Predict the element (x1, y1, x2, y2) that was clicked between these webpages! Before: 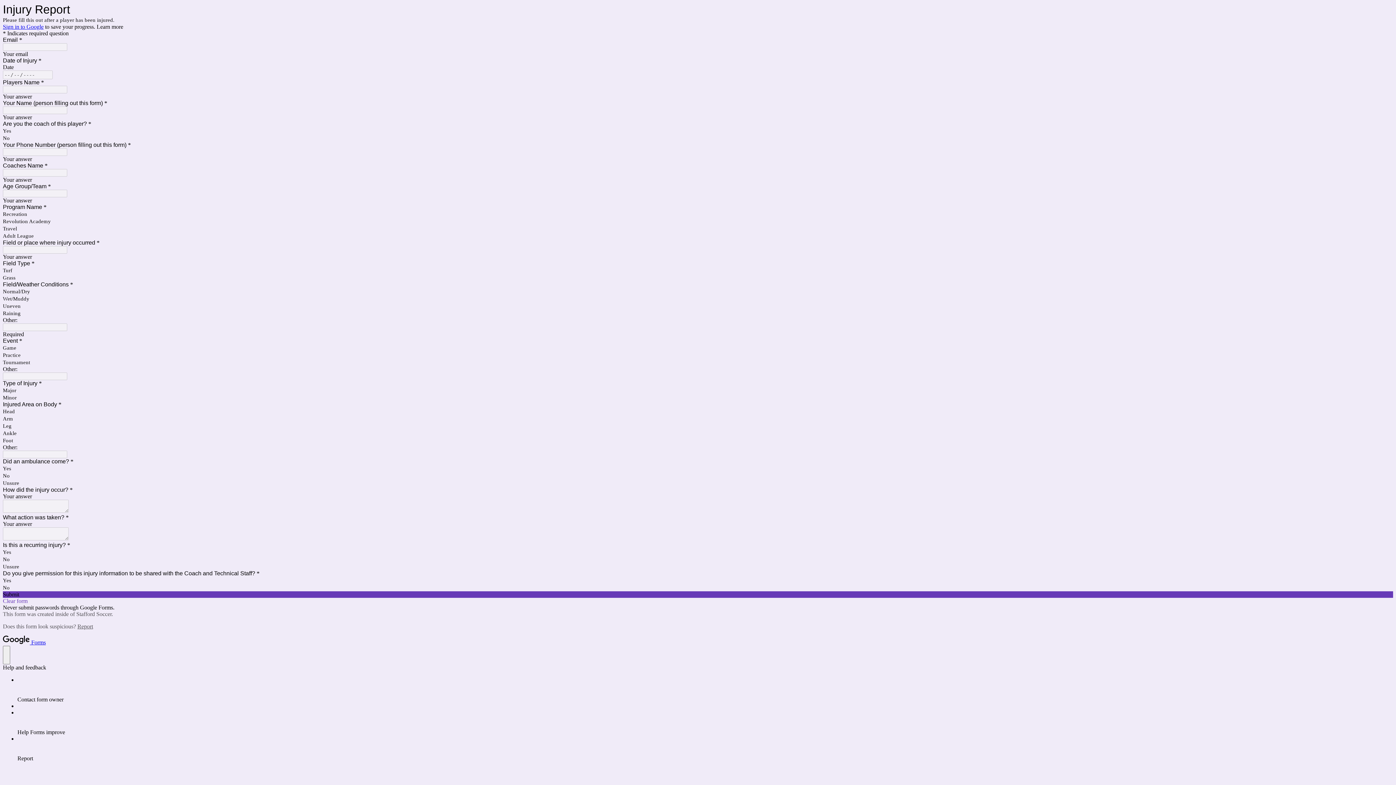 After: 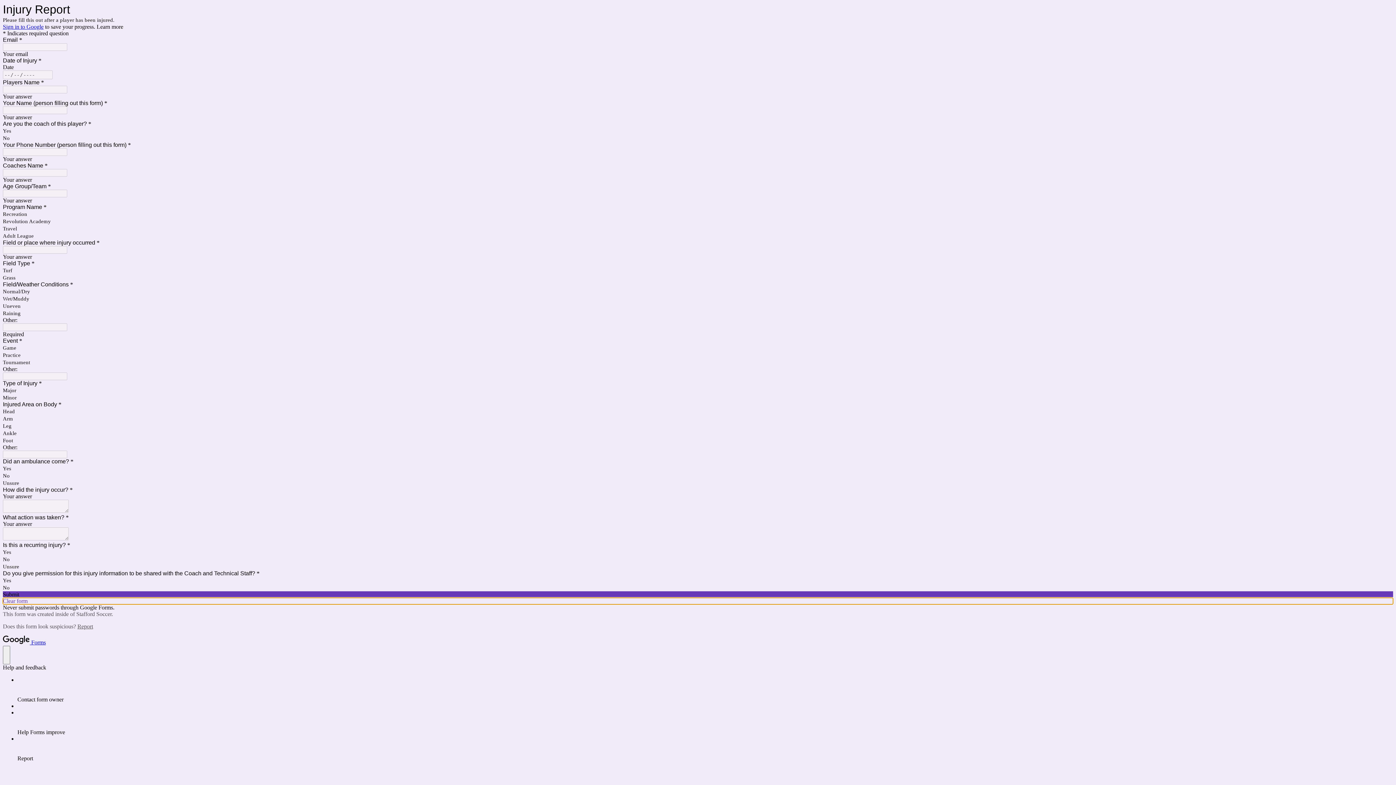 Action: label: Clear form bbox: (2, 598, 1393, 604)